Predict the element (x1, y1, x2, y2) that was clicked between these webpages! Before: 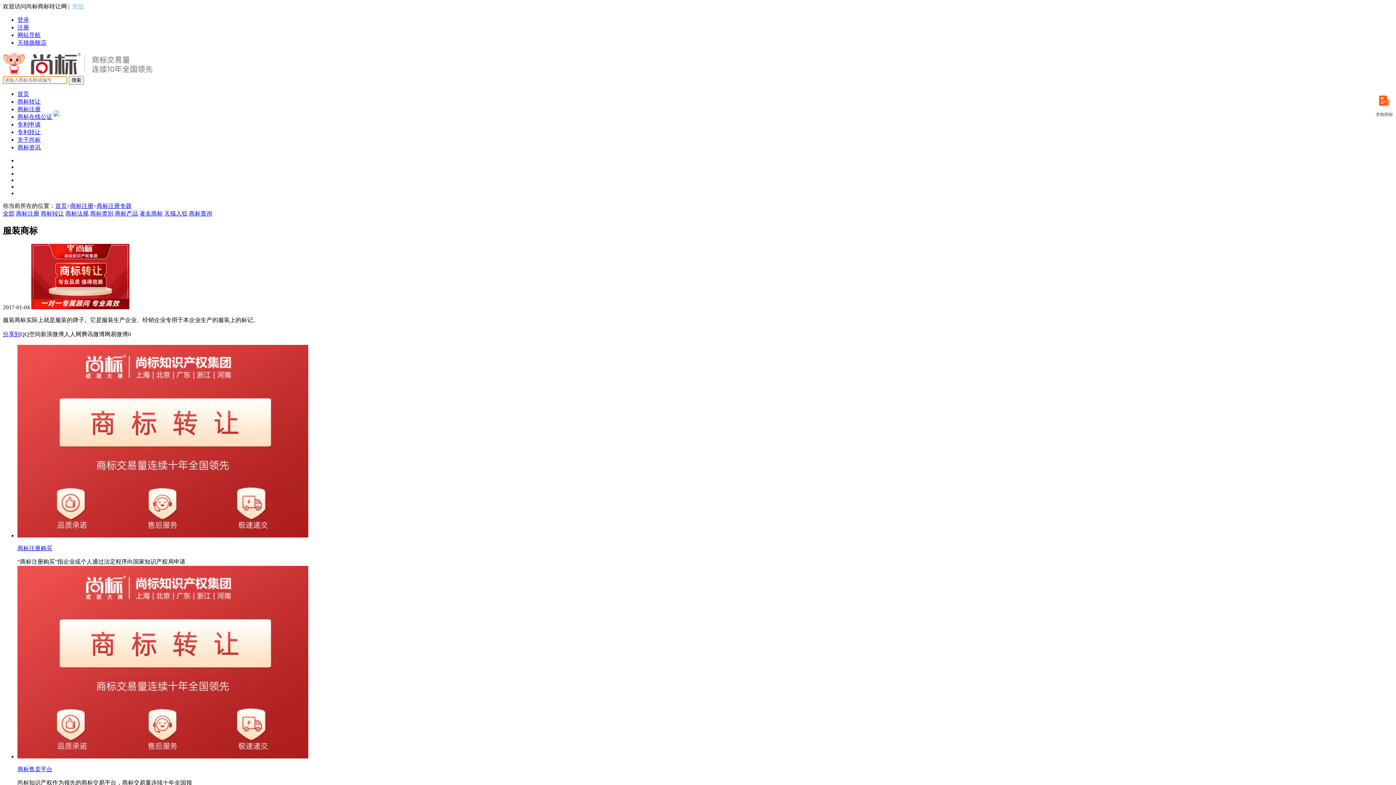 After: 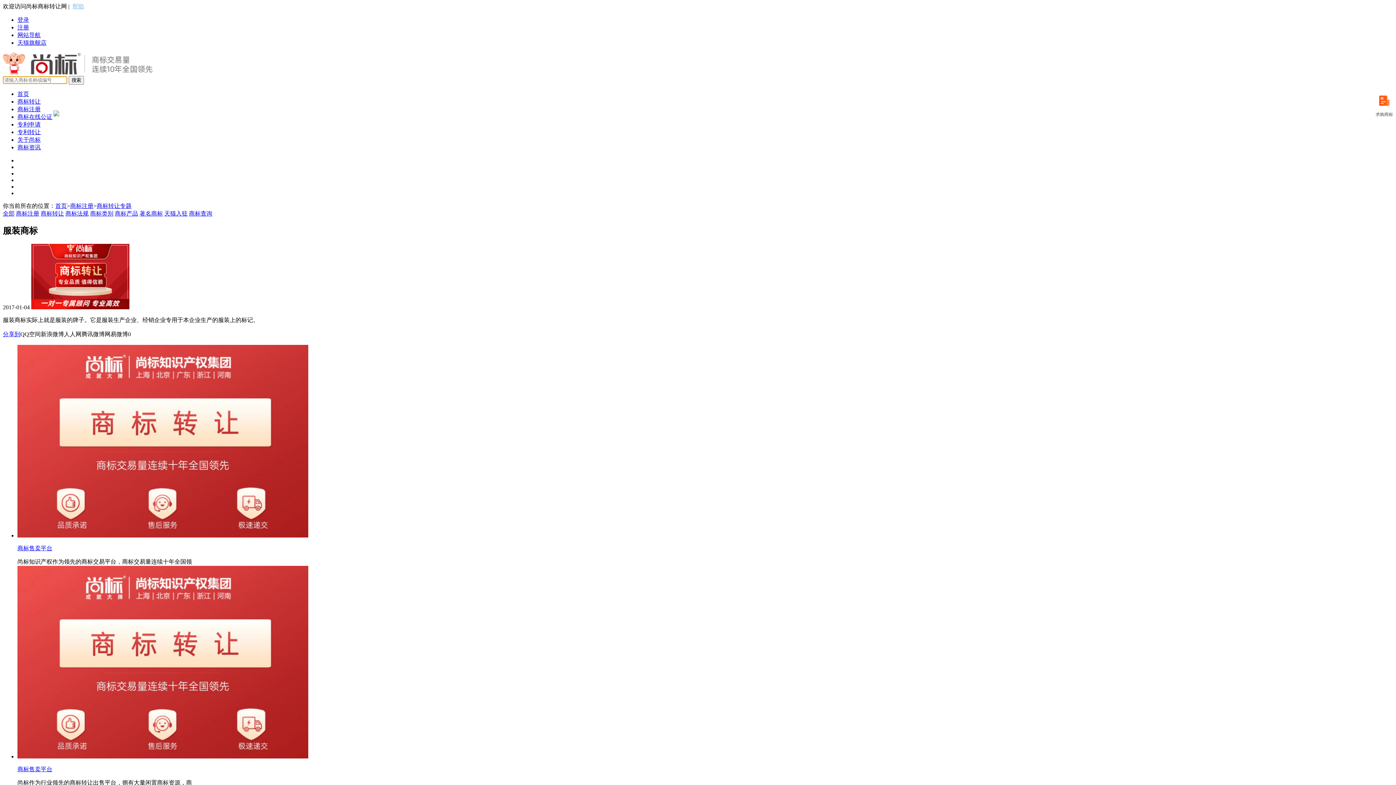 Action: bbox: (40, 210, 64, 216) label: 商标转让